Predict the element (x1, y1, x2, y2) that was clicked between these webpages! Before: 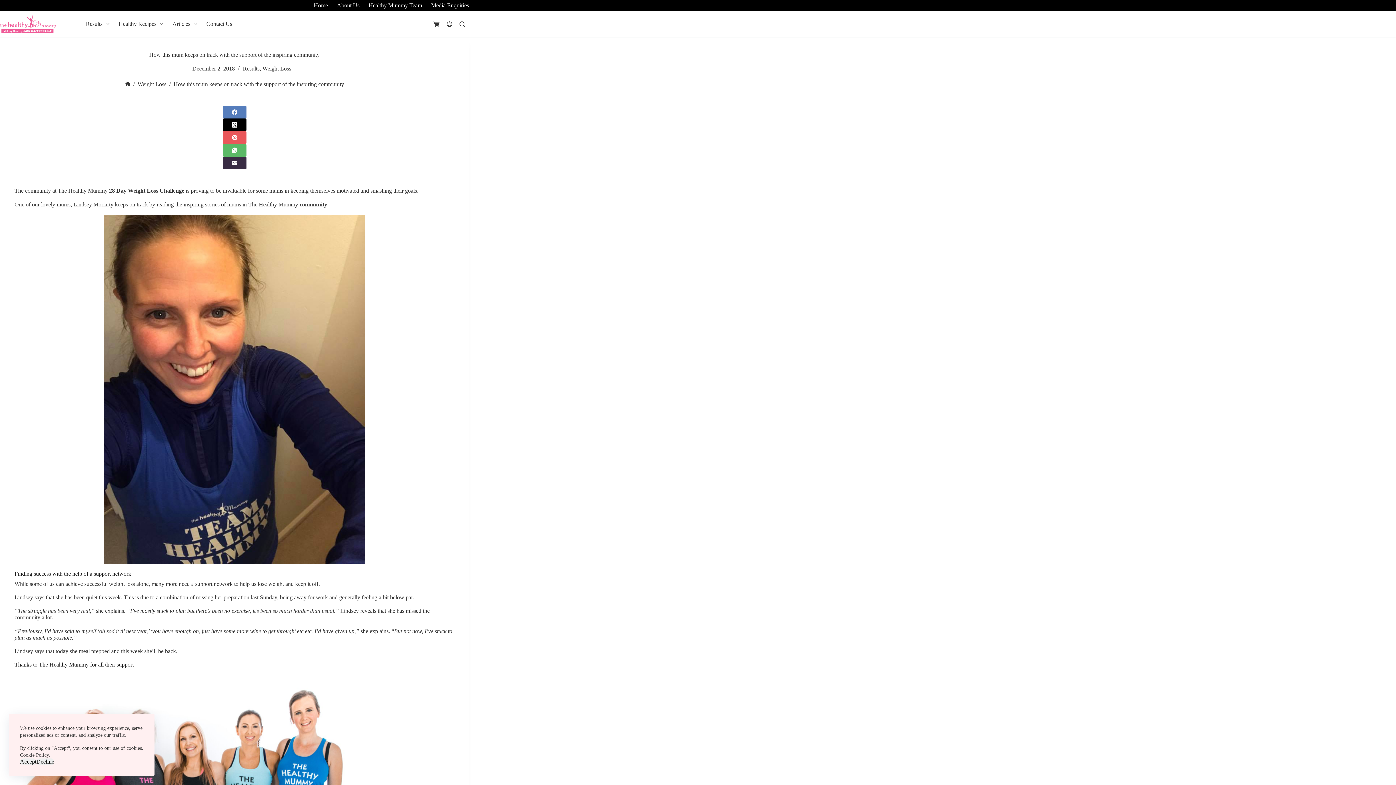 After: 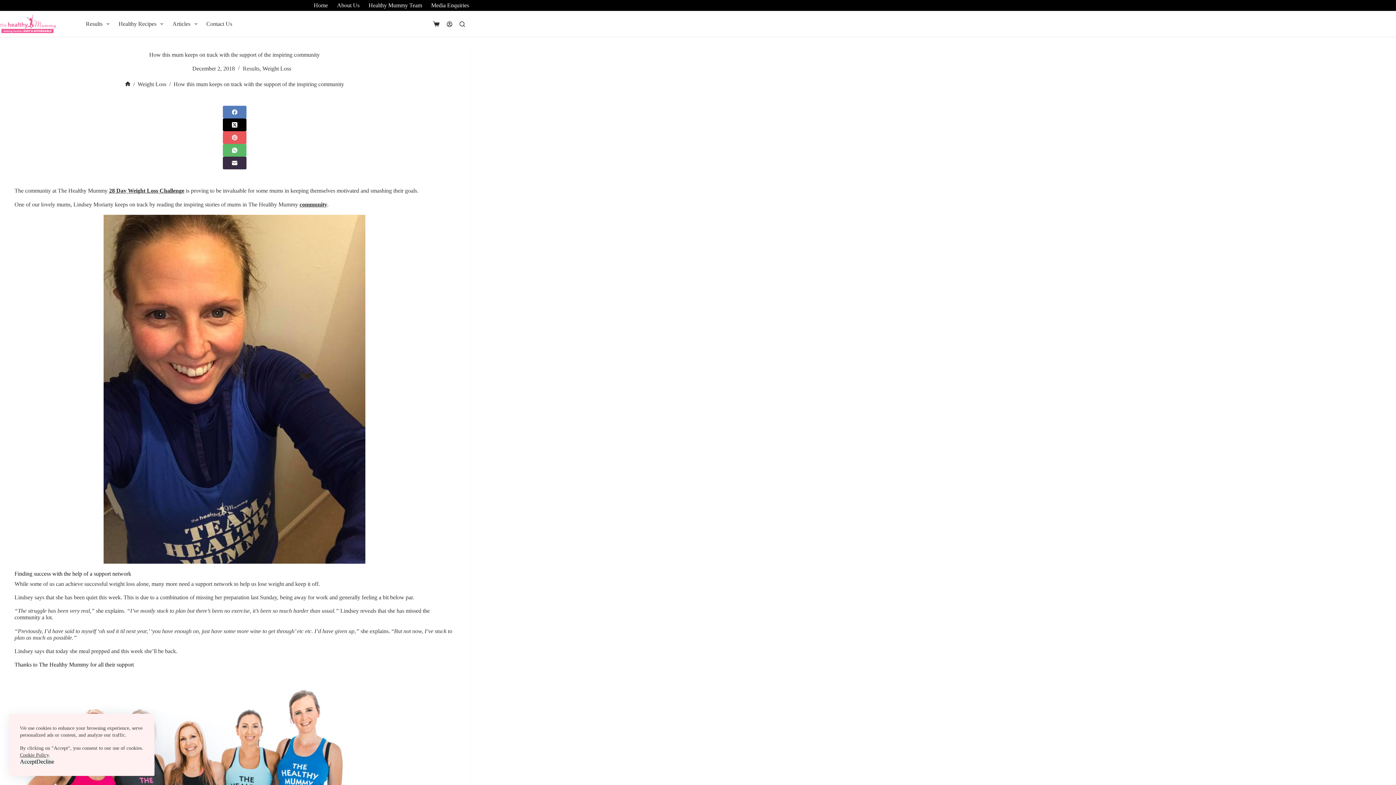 Action: label: Results bbox: (242, 65, 259, 71)